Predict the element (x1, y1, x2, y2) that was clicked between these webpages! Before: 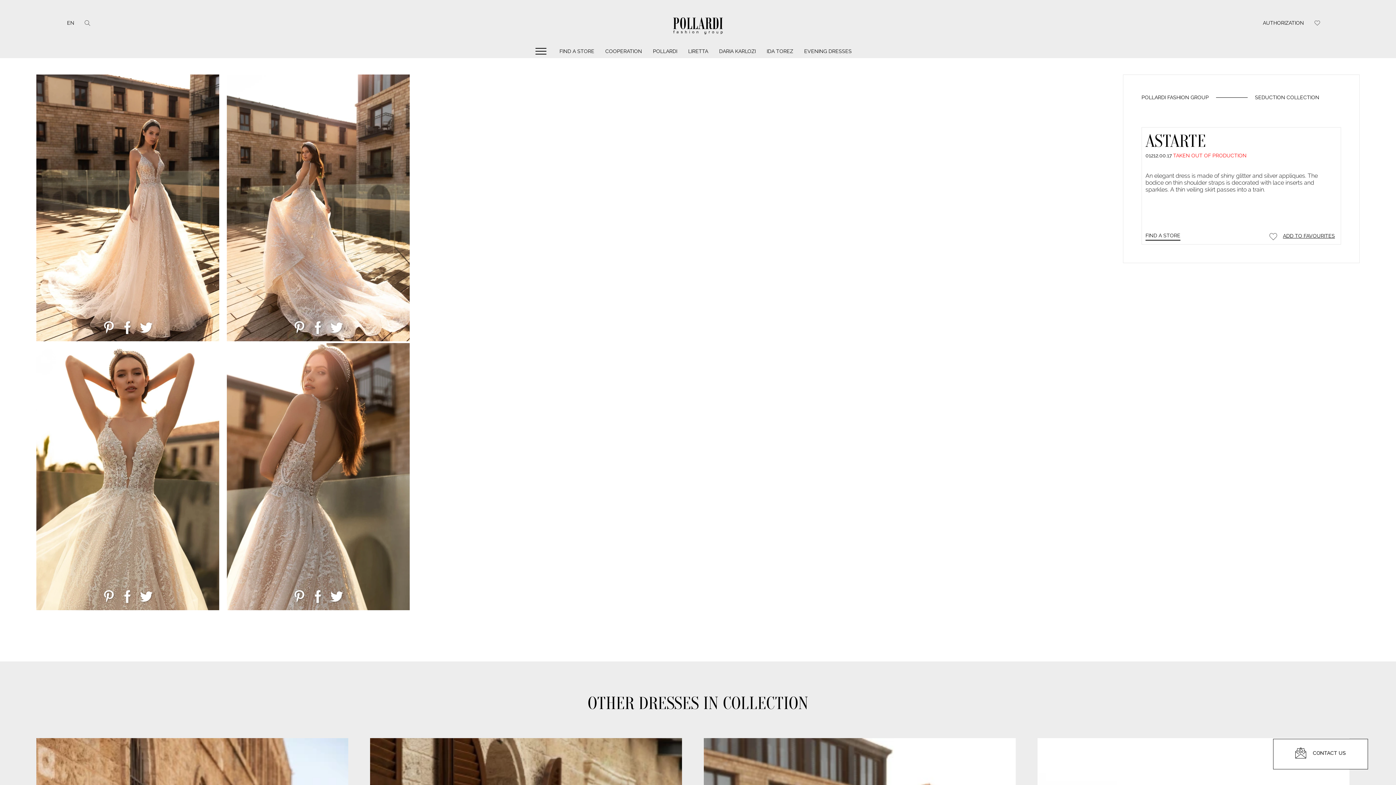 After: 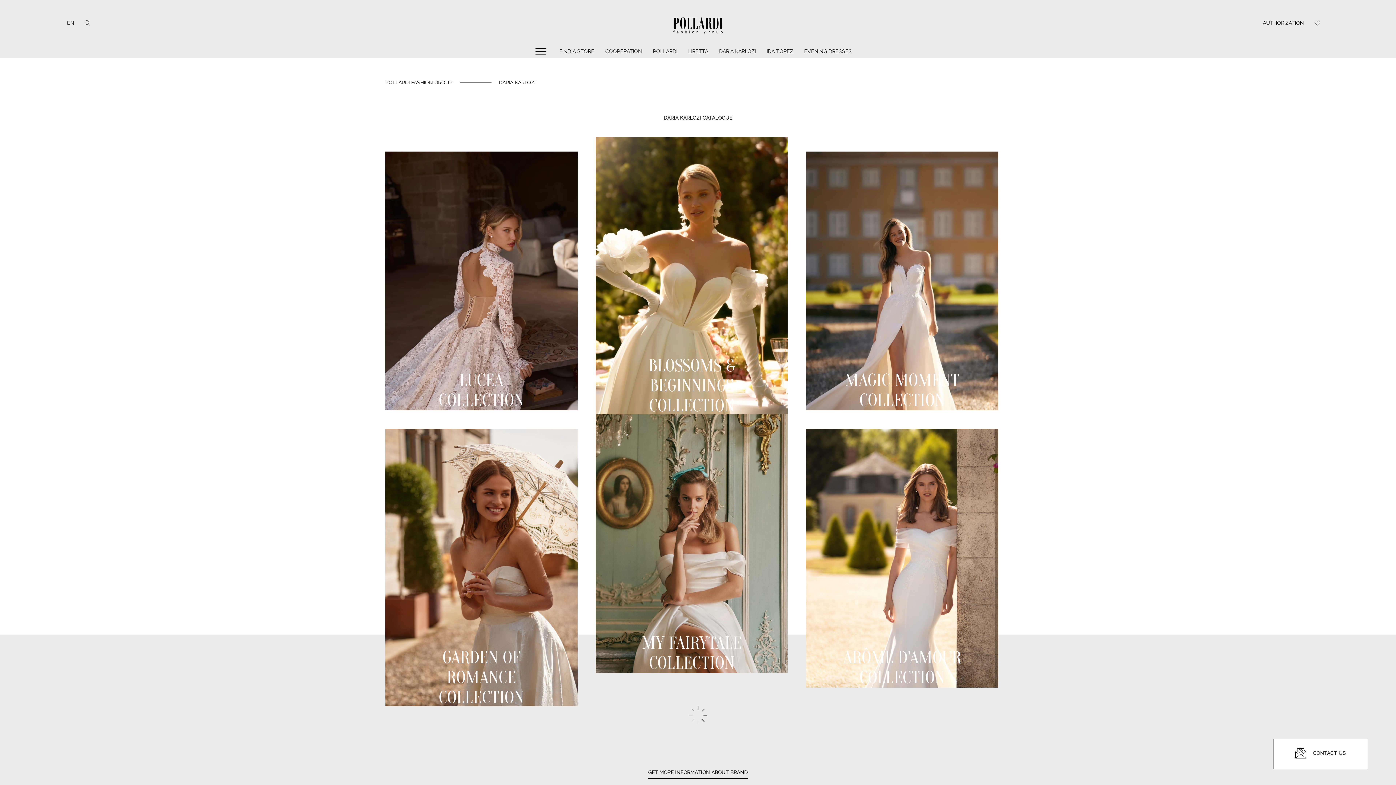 Action: bbox: (719, 44, 756, 61) label: DARIA KARLOZI